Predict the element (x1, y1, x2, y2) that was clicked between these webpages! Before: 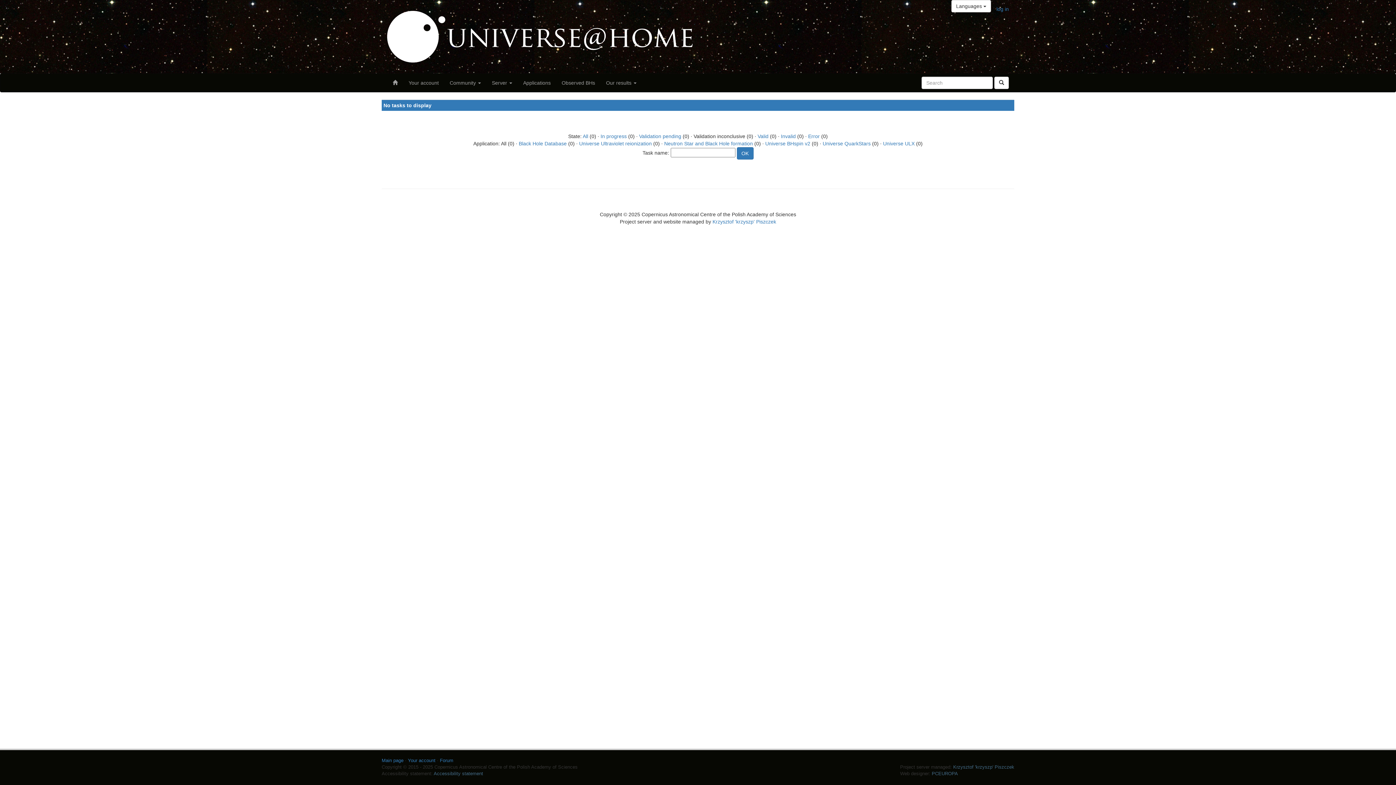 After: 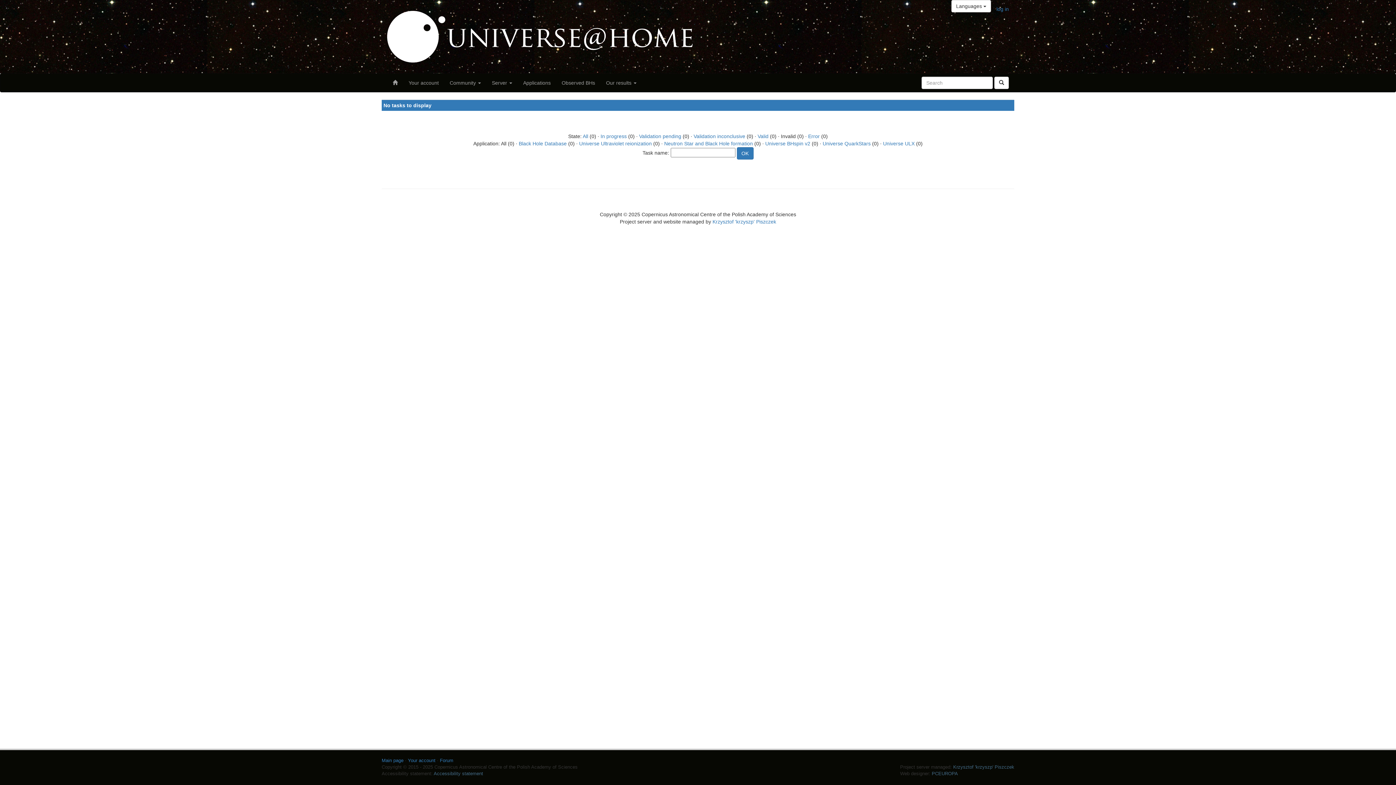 Action: label: Invalid bbox: (781, 133, 796, 139)